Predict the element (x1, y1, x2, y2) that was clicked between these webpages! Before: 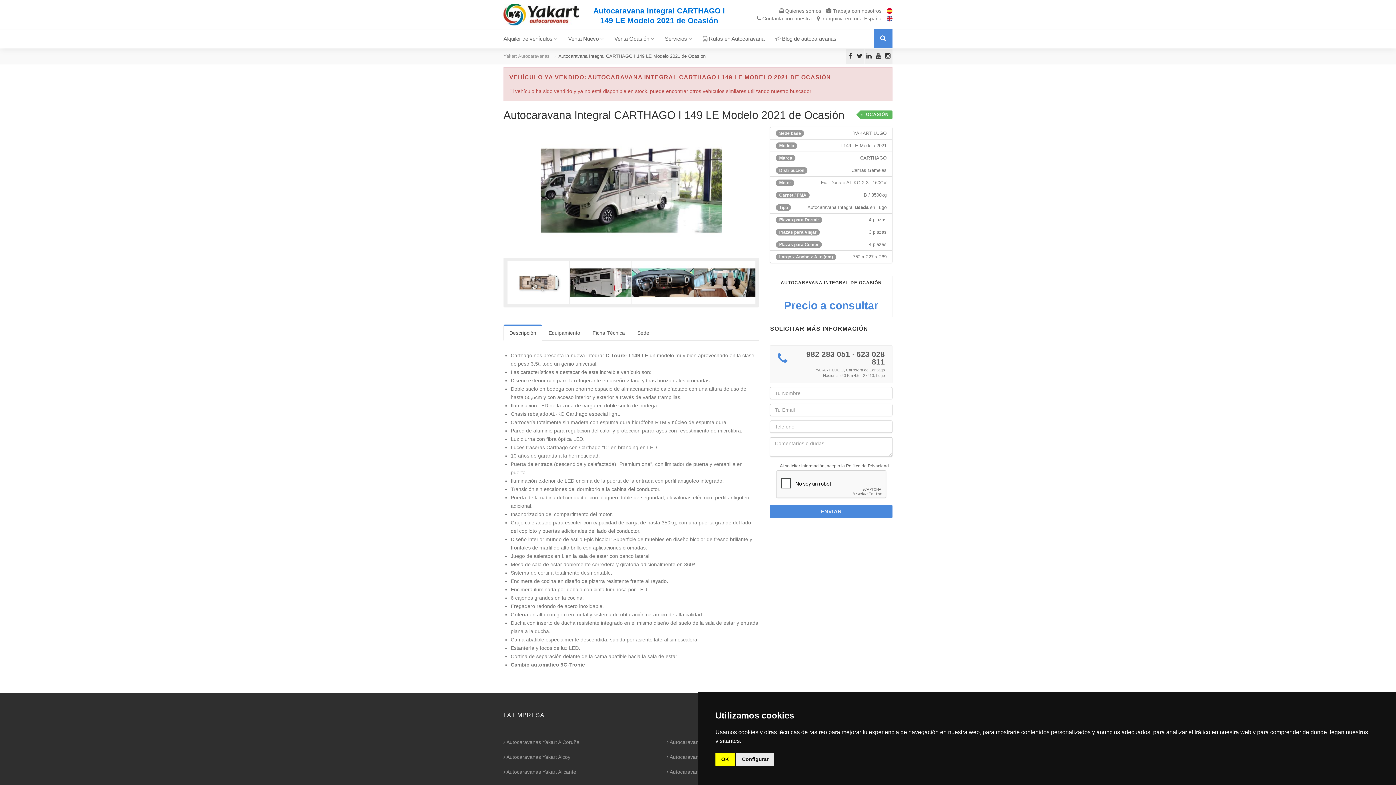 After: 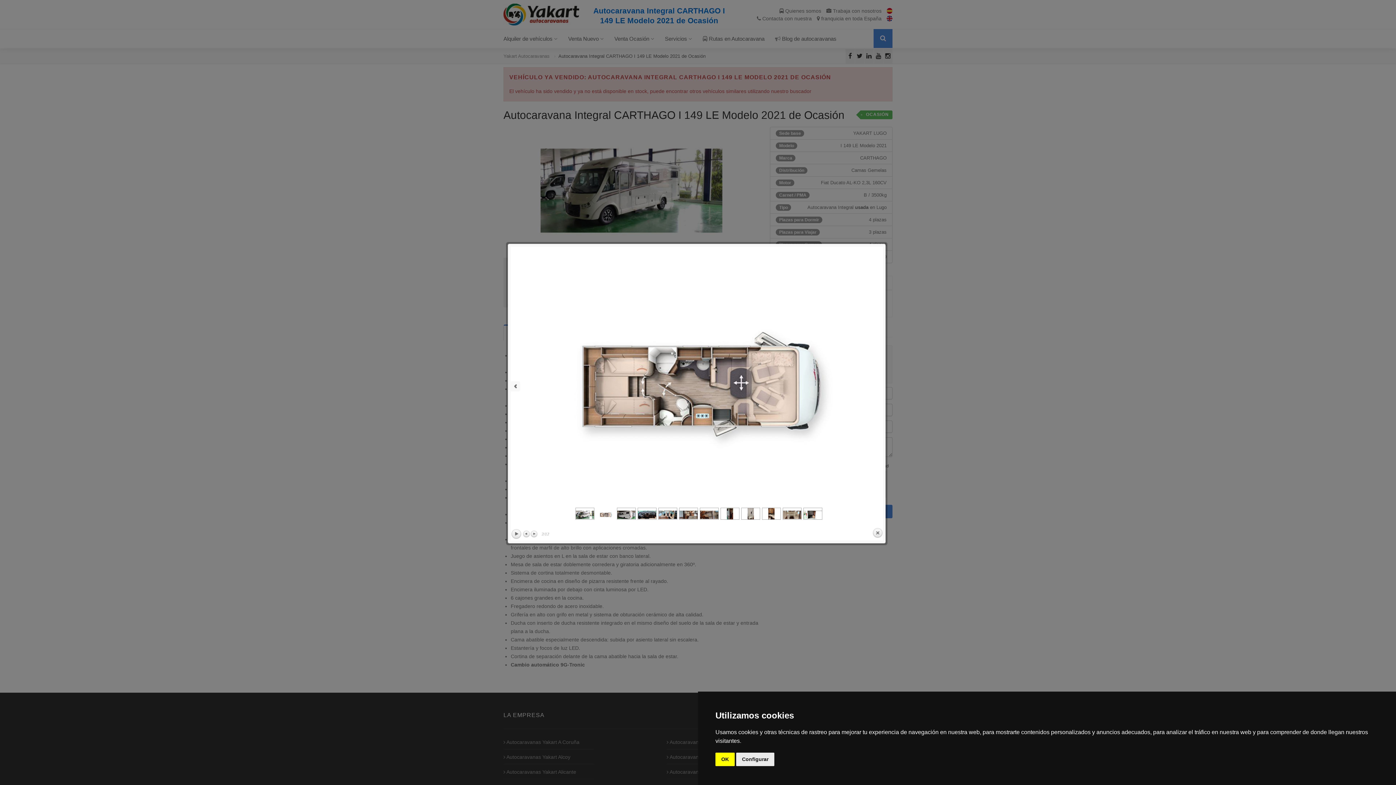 Action: bbox: (507, 261, 569, 304)